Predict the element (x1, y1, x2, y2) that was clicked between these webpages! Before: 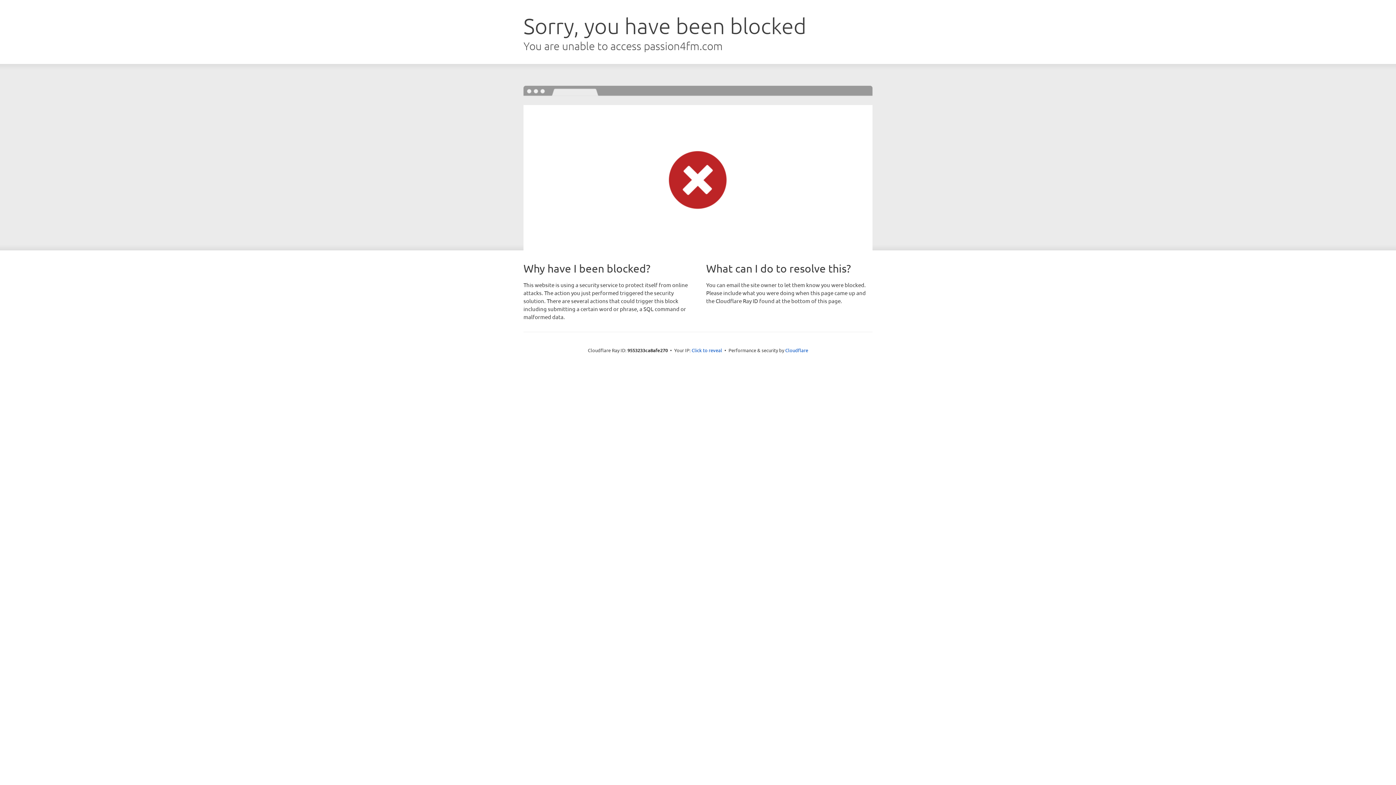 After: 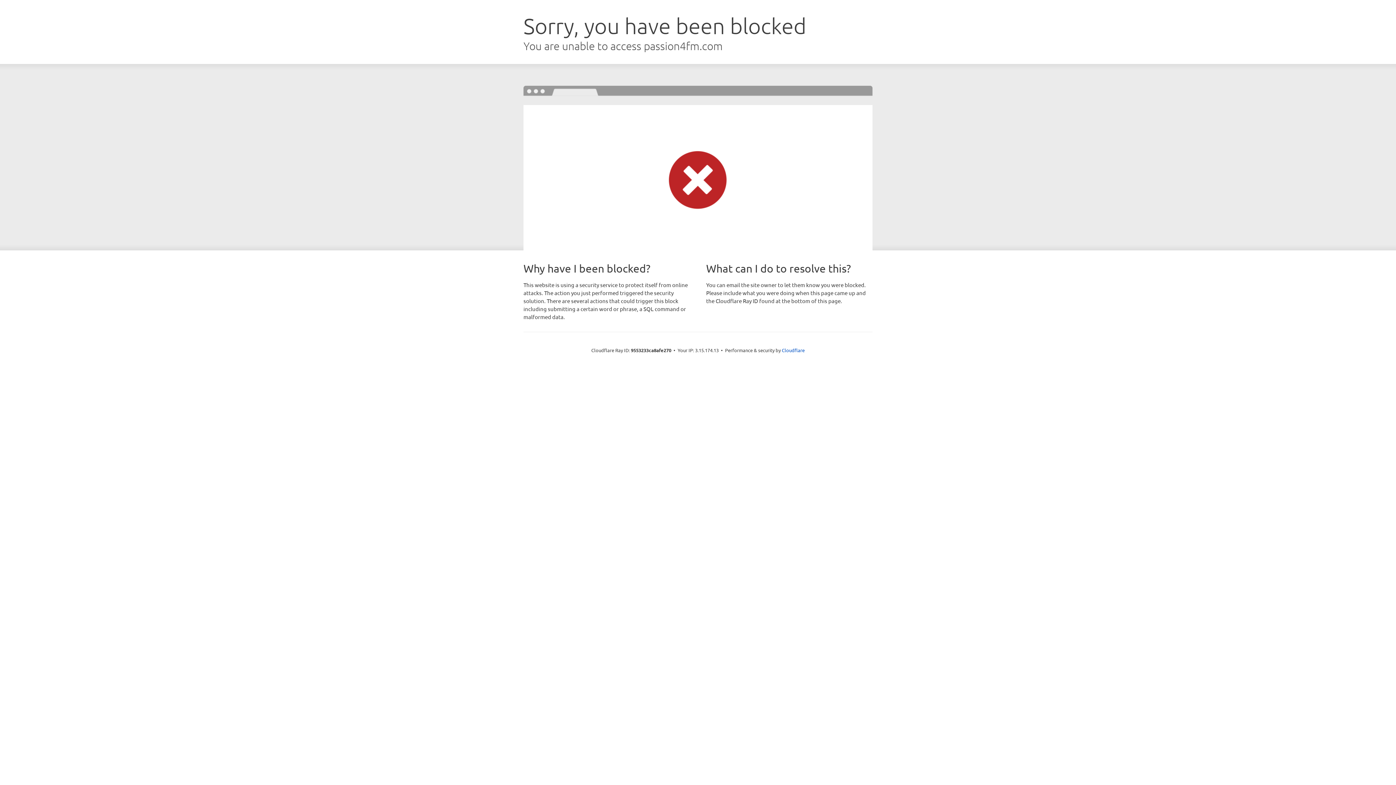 Action: bbox: (691, 346, 722, 353) label: Click to reveal